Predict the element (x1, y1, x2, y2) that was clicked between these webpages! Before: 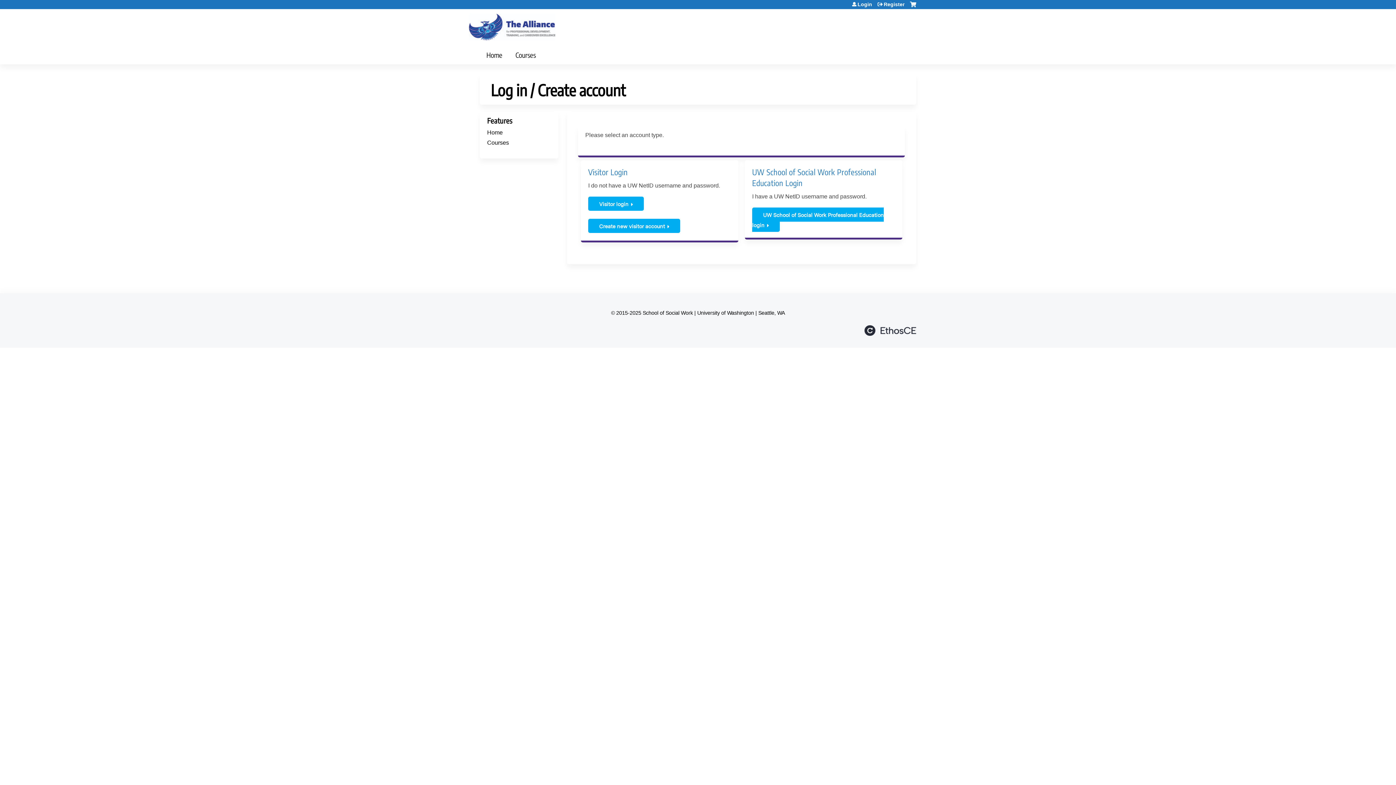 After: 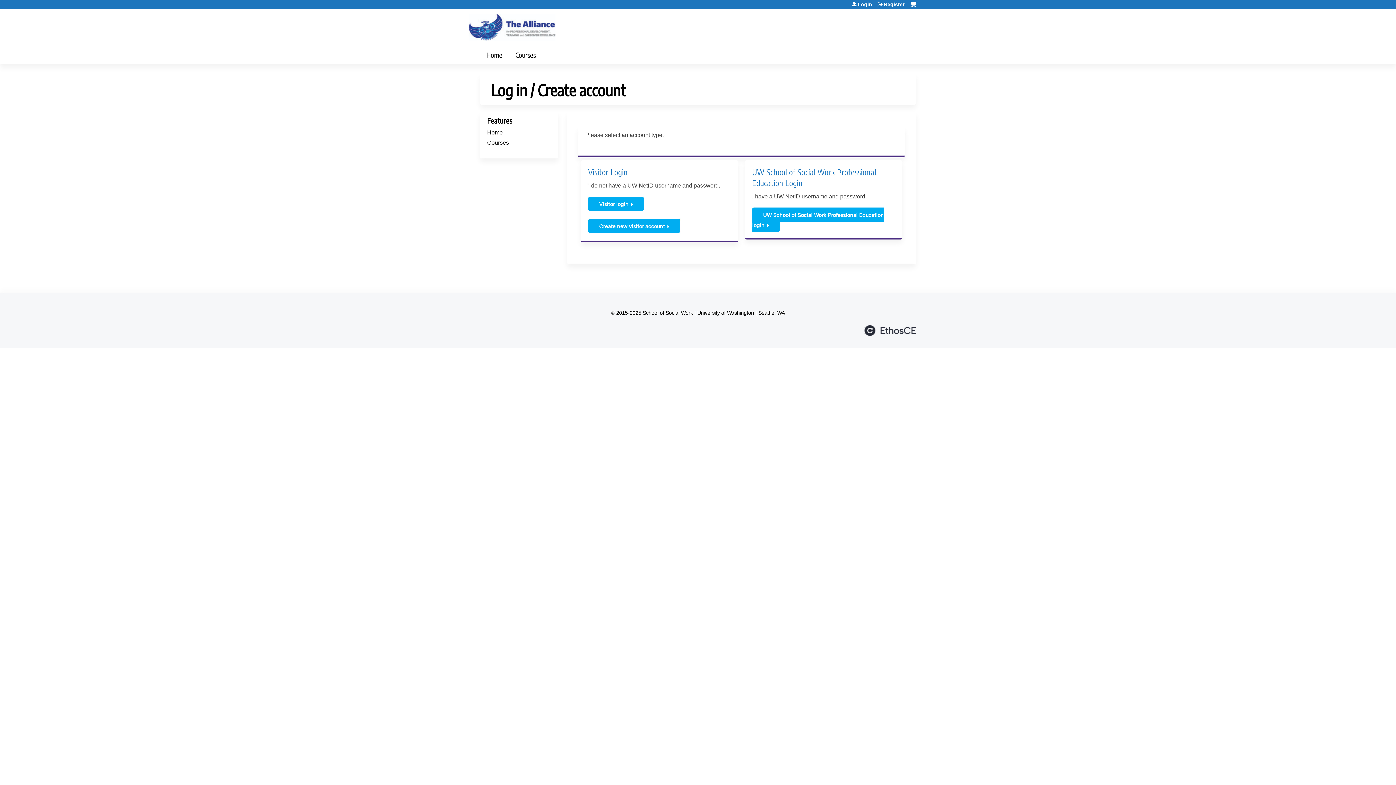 Action: bbox: (877, 1, 904, 6) label: Register